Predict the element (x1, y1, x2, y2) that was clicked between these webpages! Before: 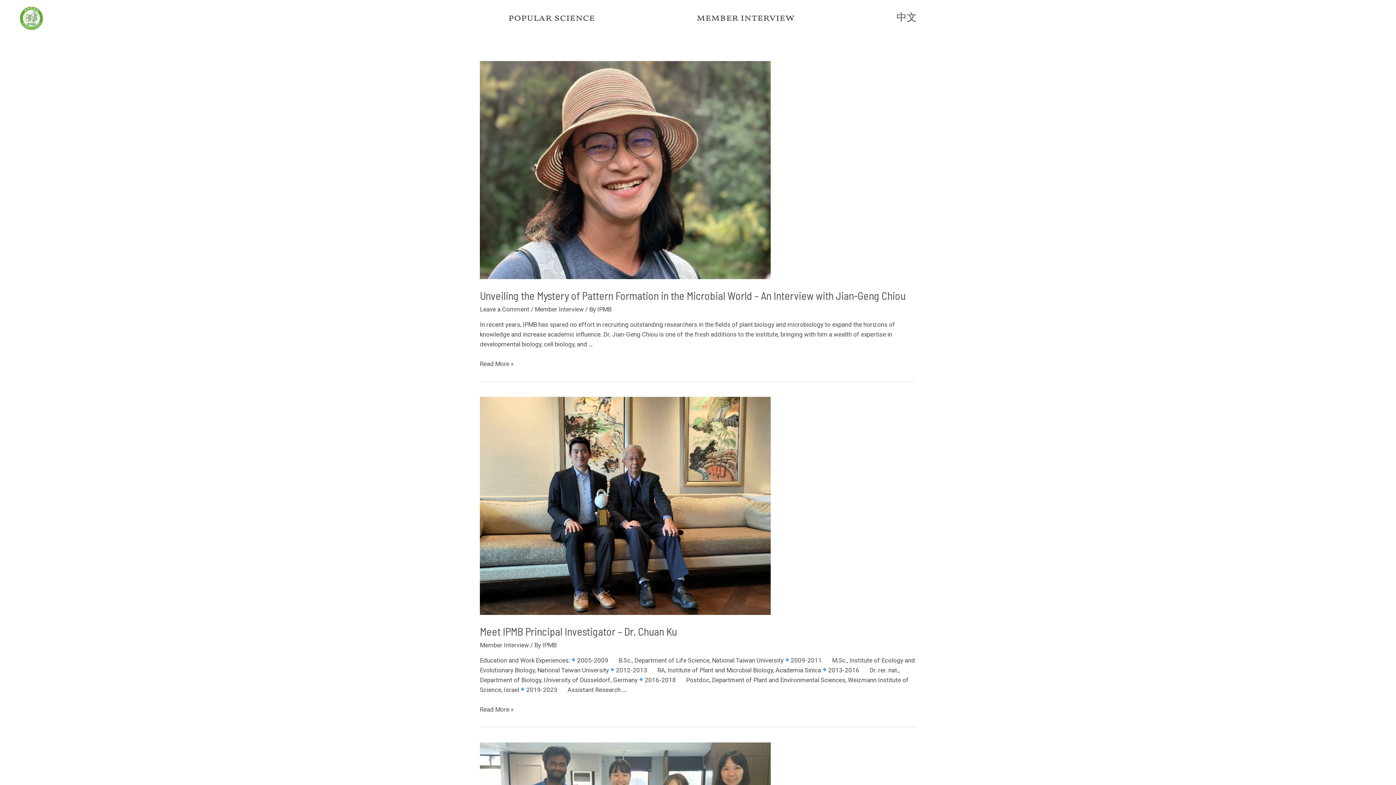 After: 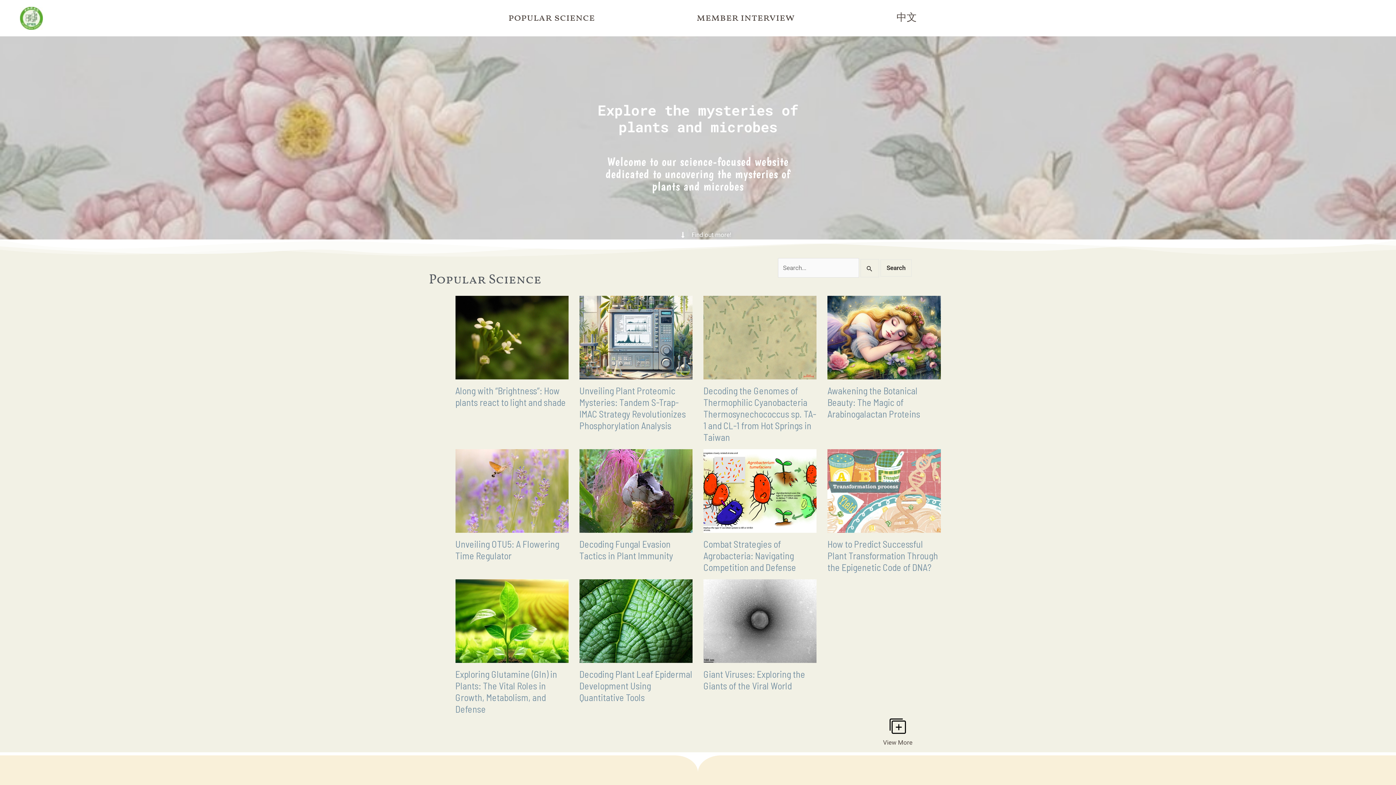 Action: bbox: (20, 13, 42, 21)